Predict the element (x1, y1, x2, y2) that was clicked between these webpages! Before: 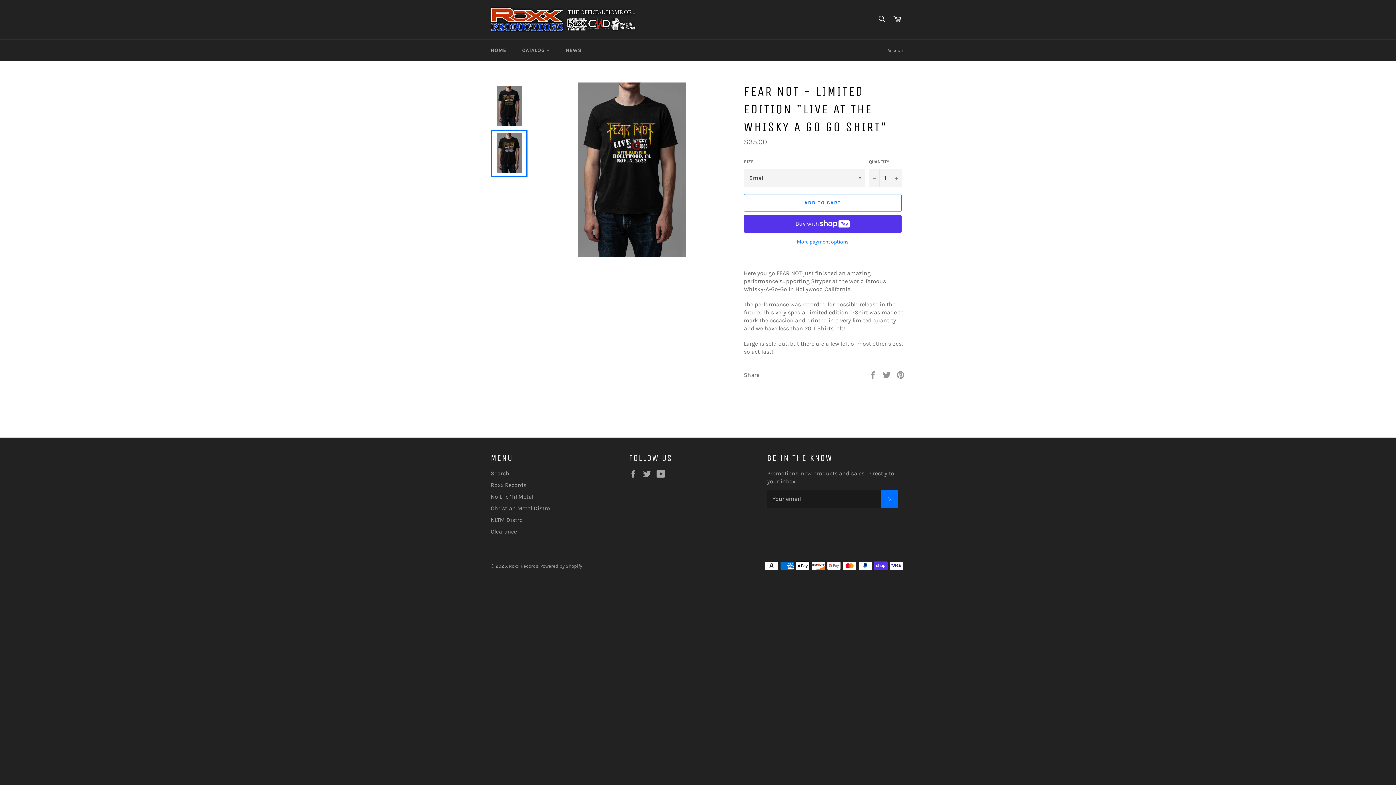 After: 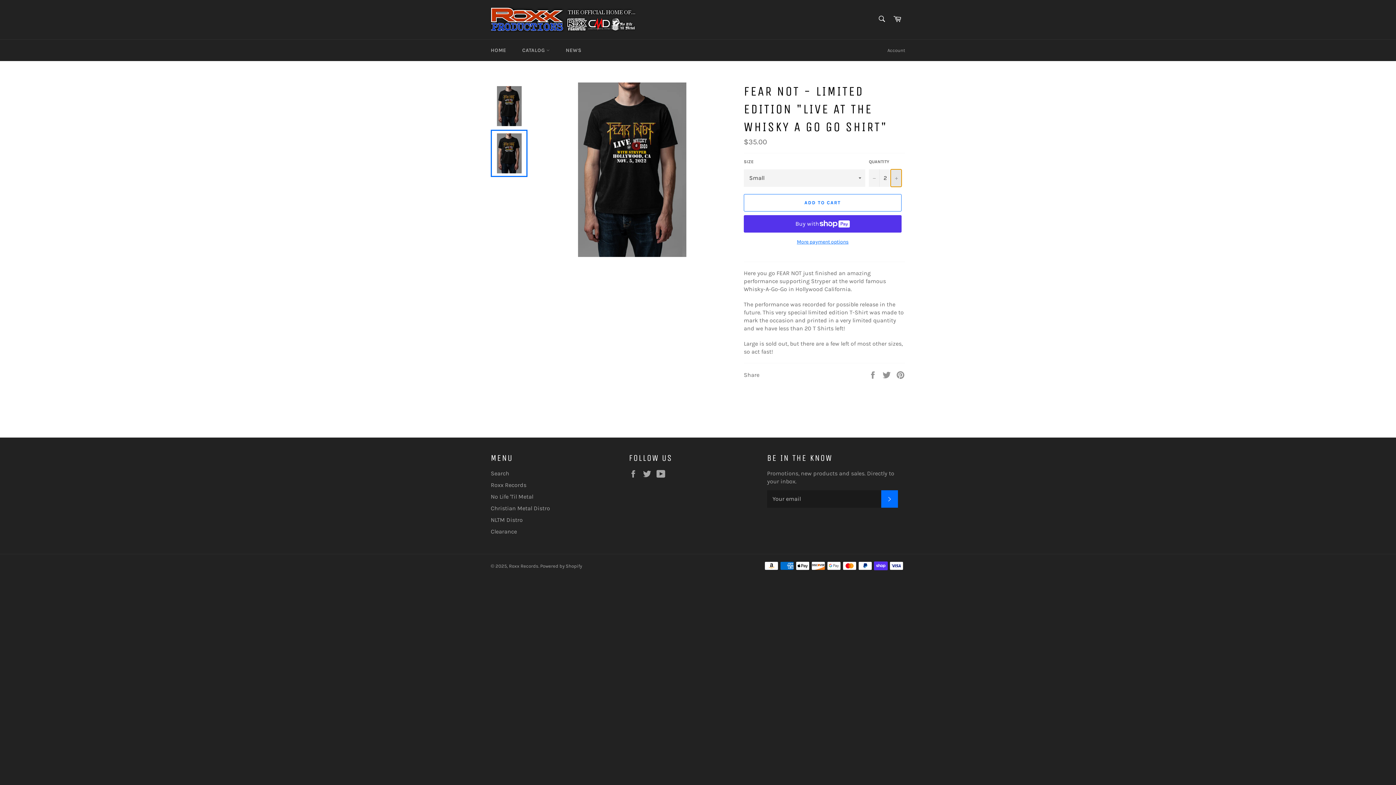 Action: label: Increase item quantity by one bbox: (890, 169, 901, 186)